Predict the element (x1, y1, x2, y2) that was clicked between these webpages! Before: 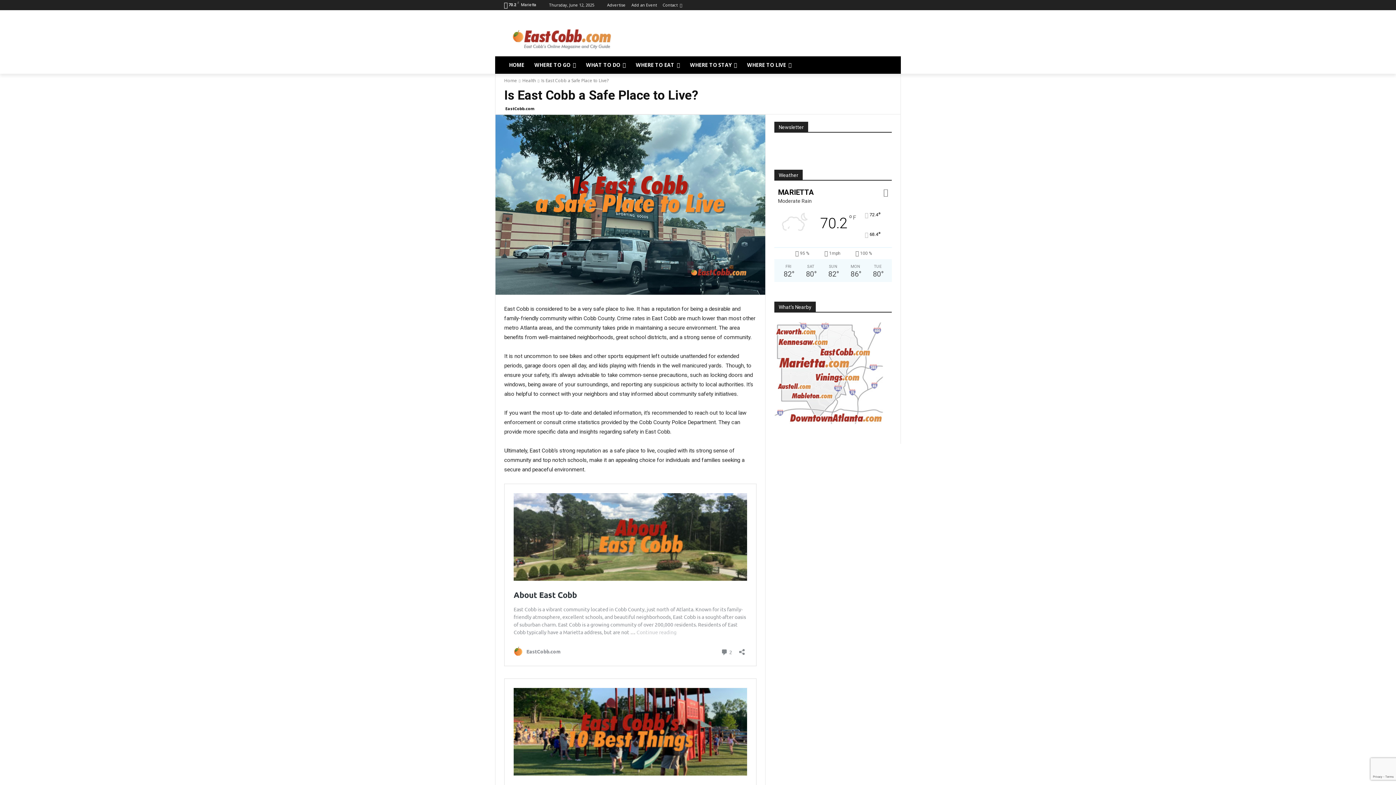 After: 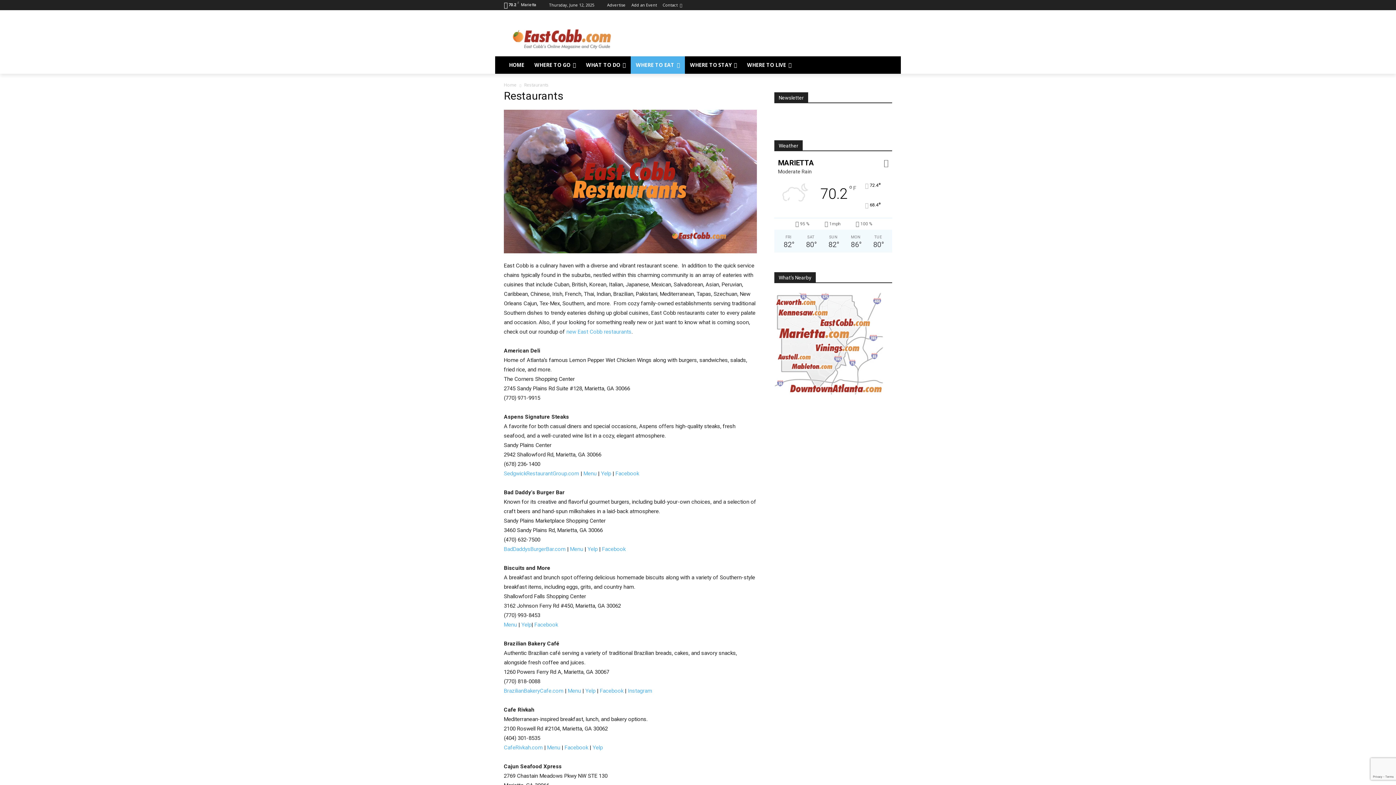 Action: label: WHERE TO EAT bbox: (630, 56, 685, 73)